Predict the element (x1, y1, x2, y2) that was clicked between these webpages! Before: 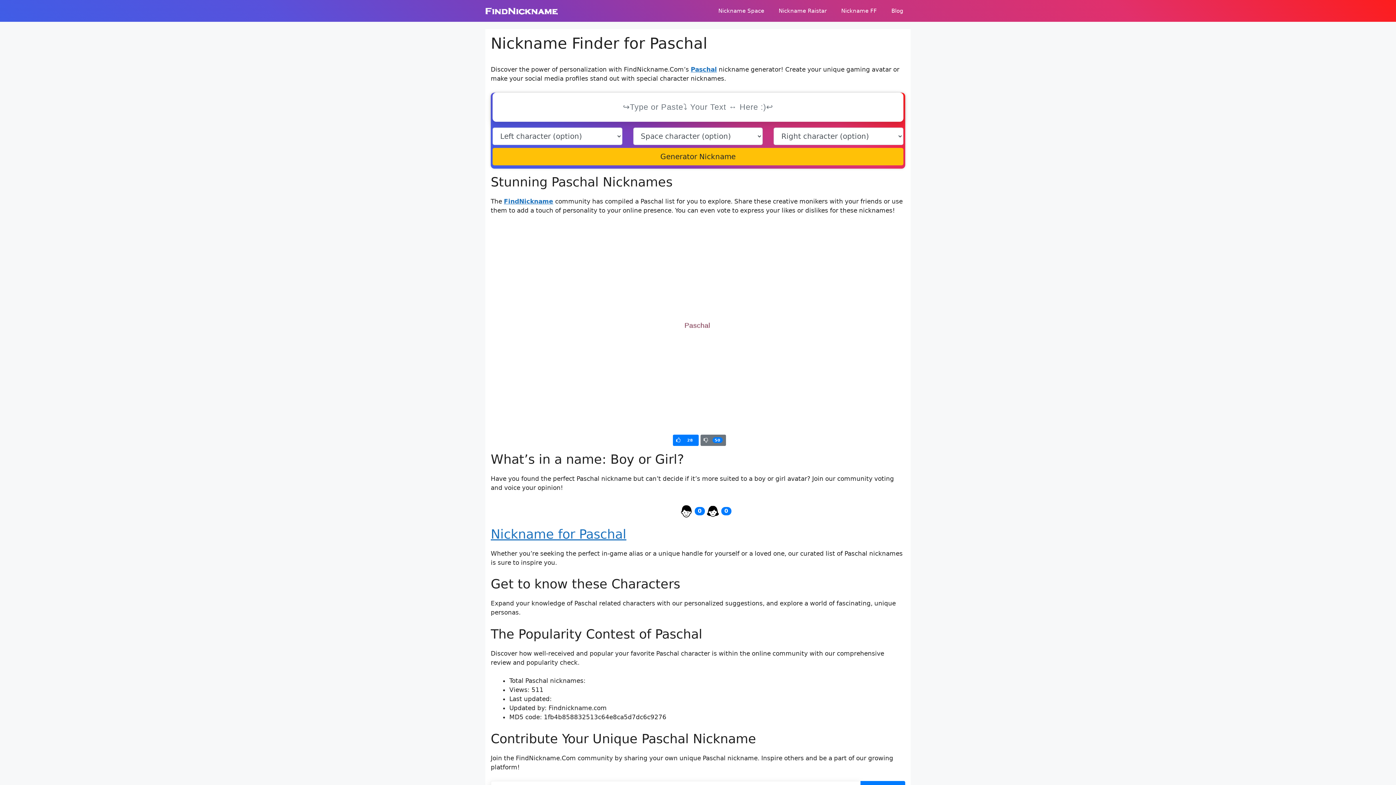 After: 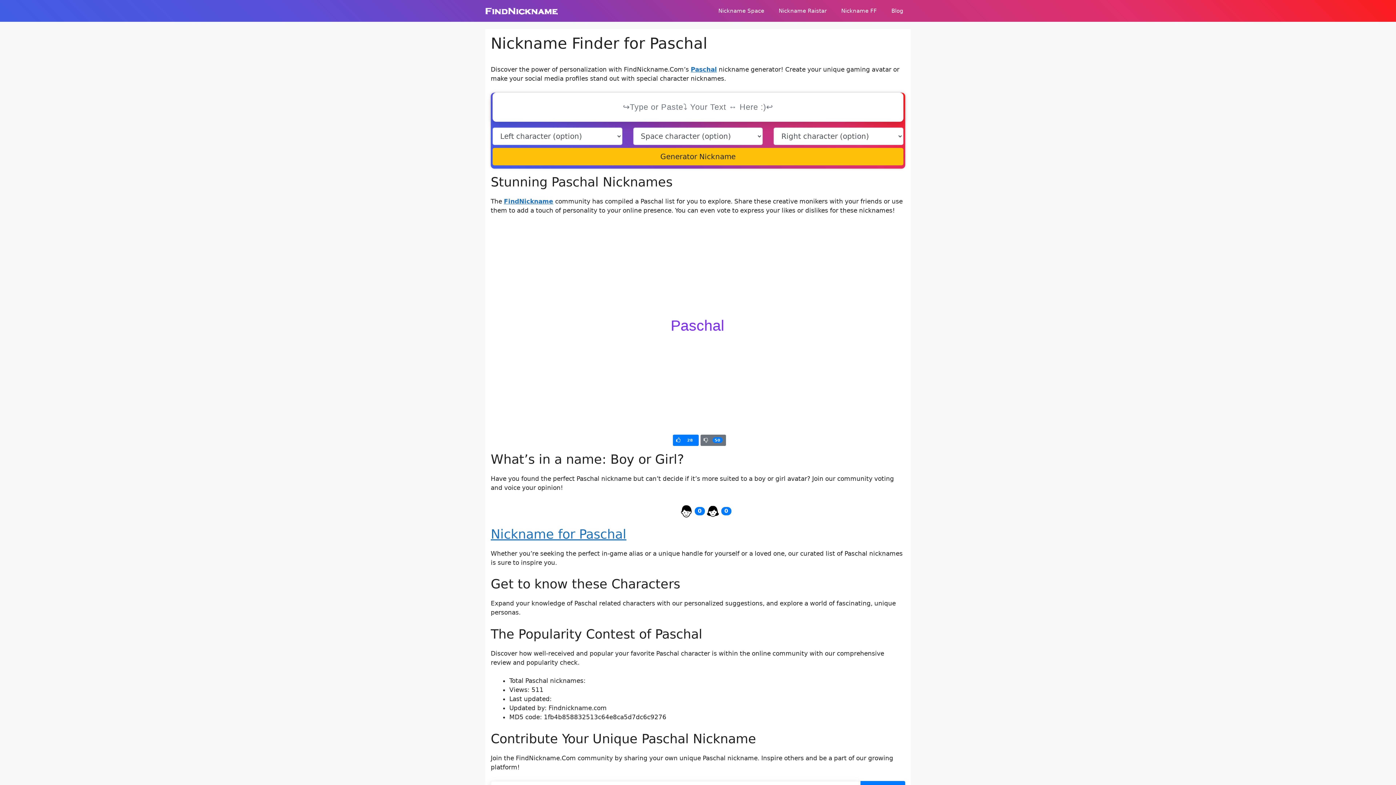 Action: bbox: (690, 65, 717, 73) label: Paschal